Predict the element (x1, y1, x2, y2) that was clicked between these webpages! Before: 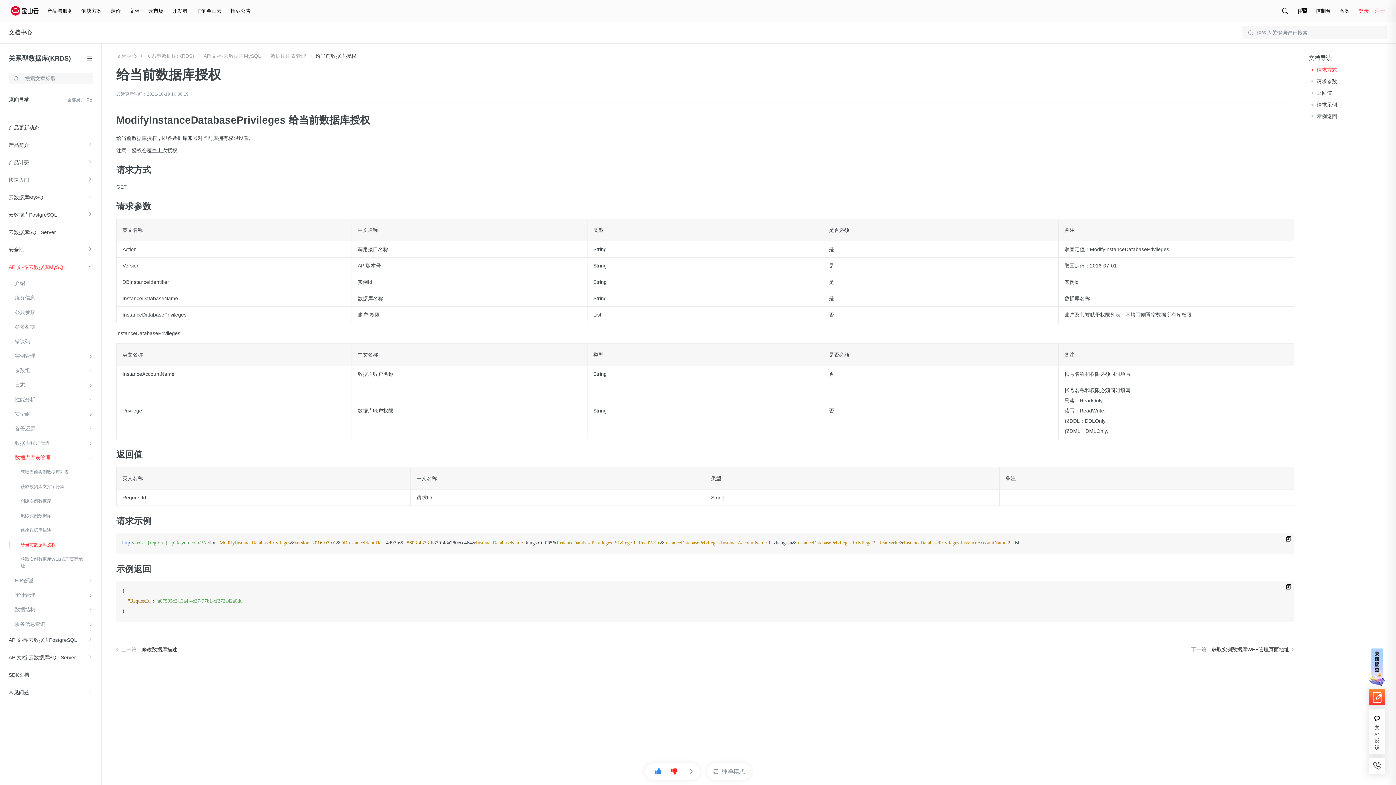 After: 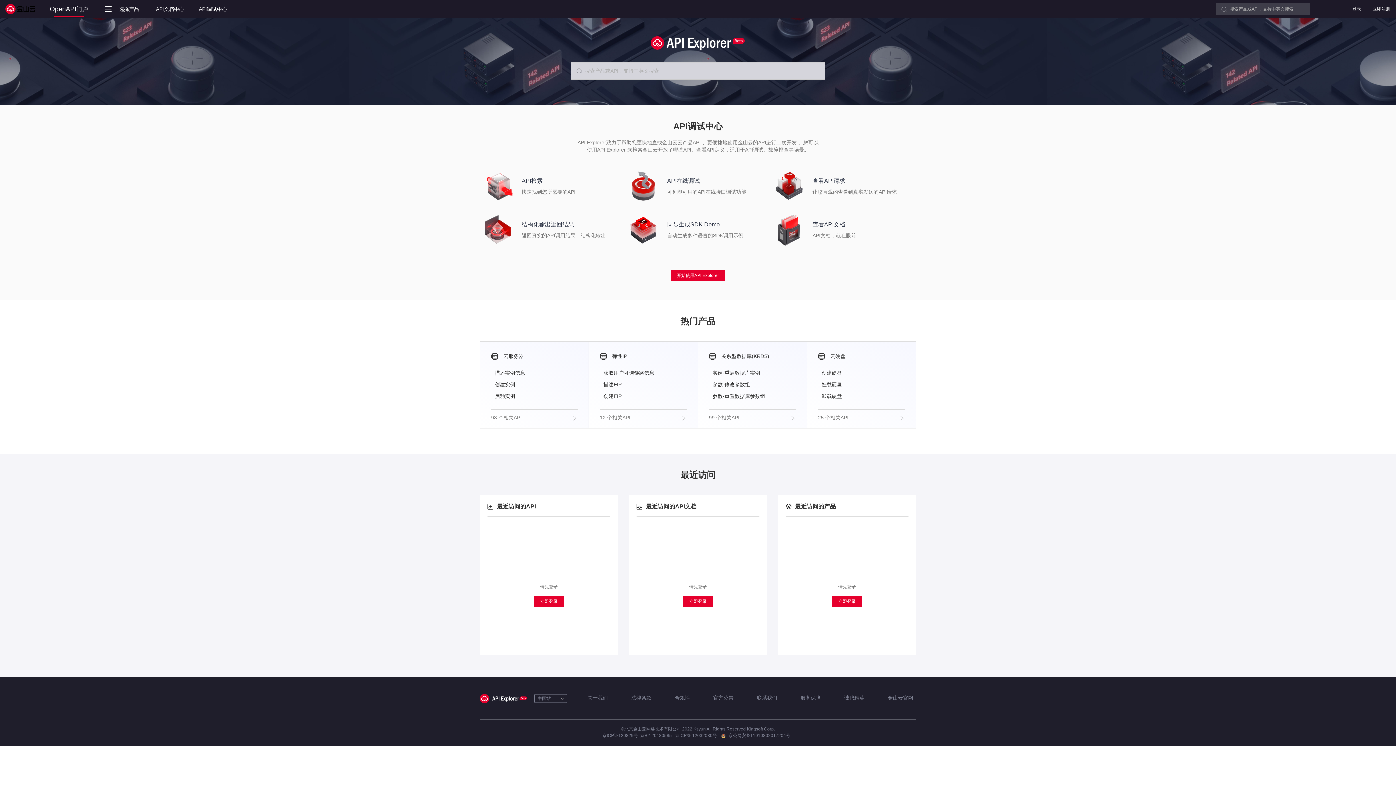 Action: bbox: (172, 0, 187, 21) label: 开发者